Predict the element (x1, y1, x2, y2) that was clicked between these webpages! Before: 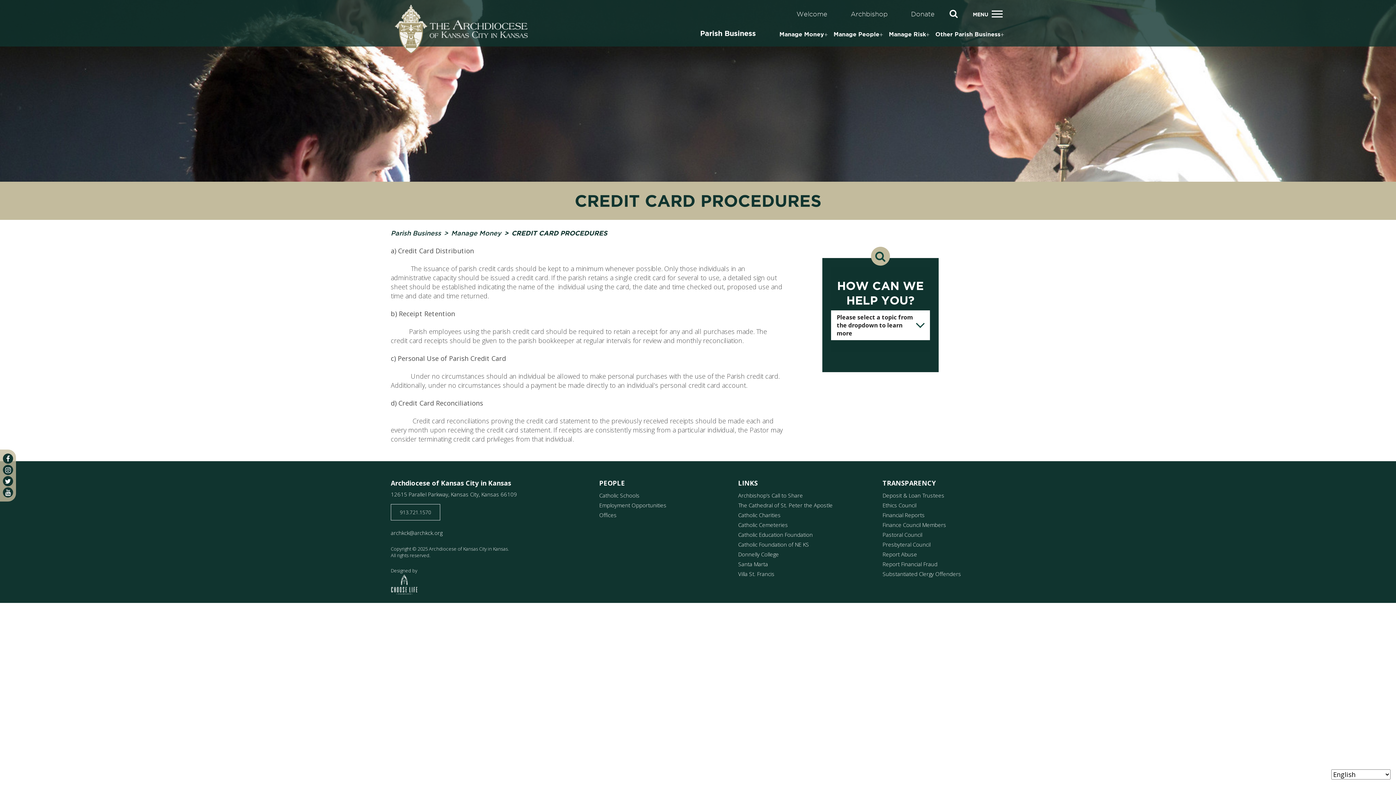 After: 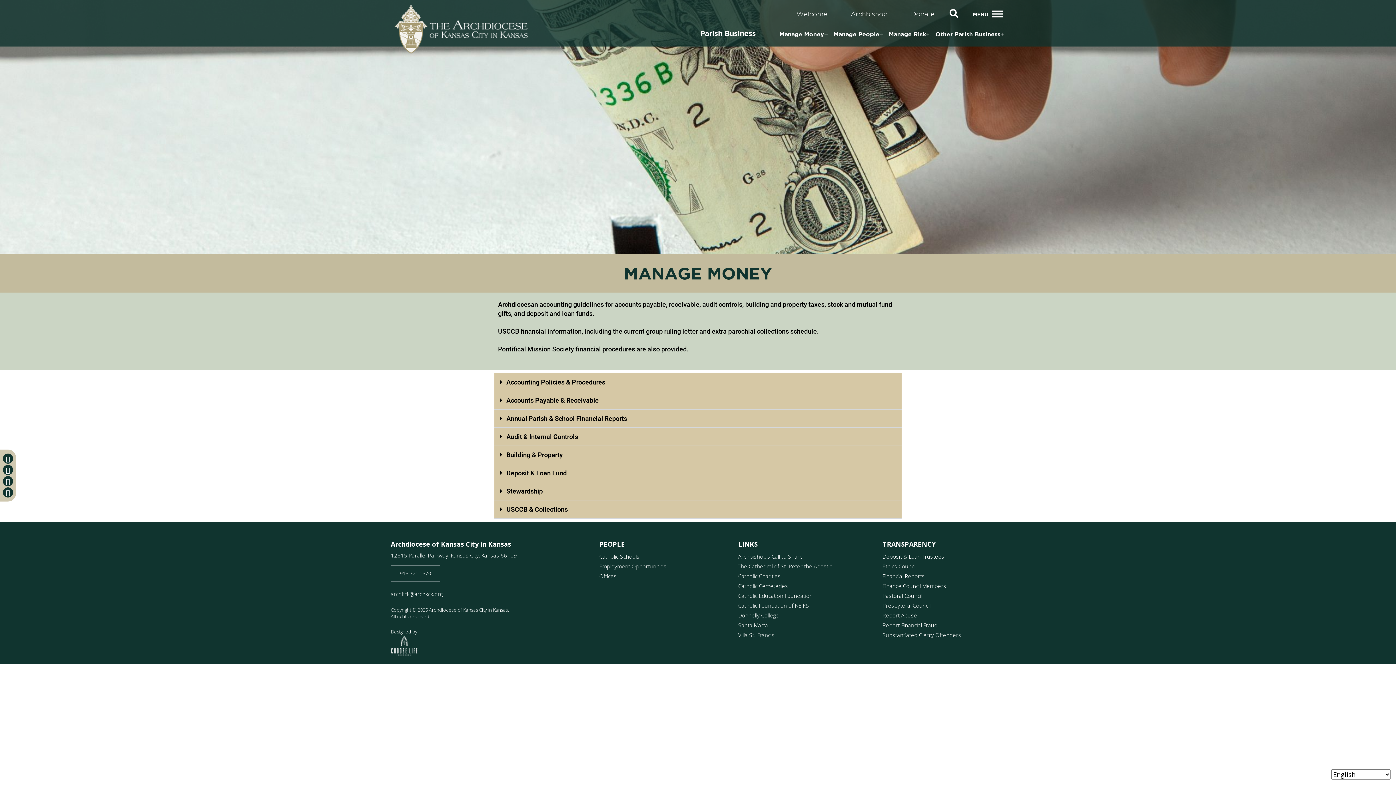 Action: label: Manage Money bbox: (451, 229, 501, 236)